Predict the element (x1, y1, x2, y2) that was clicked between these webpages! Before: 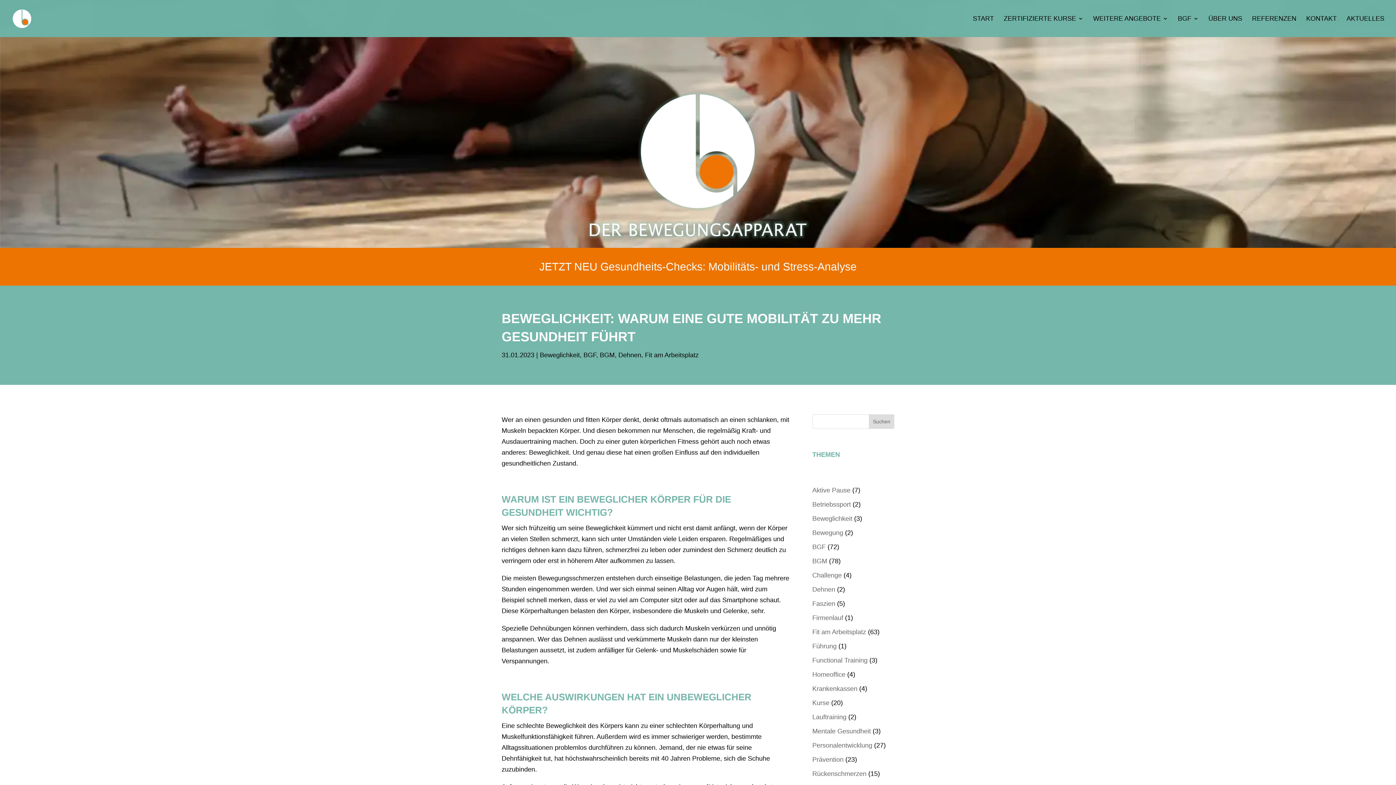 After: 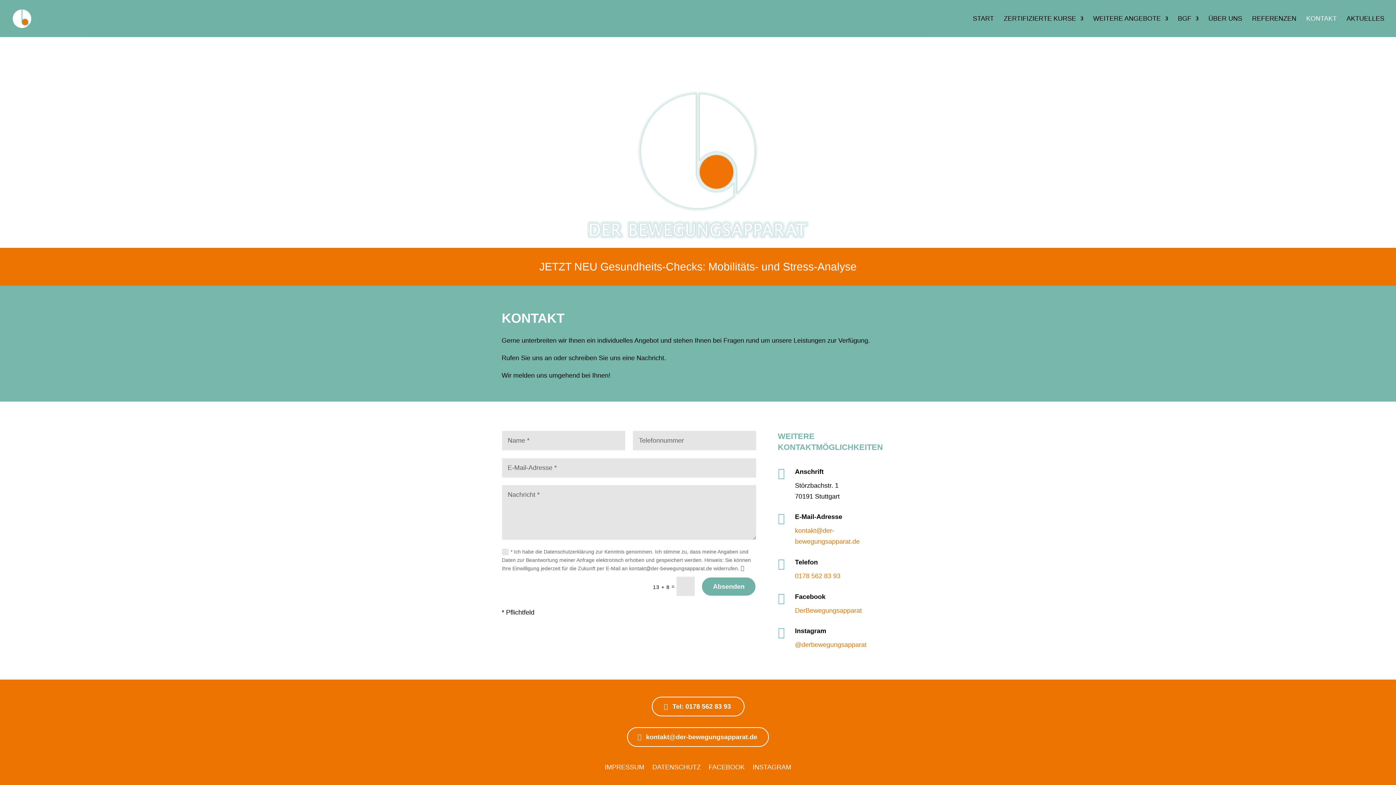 Action: bbox: (1306, 16, 1337, 37) label: KONTAKT